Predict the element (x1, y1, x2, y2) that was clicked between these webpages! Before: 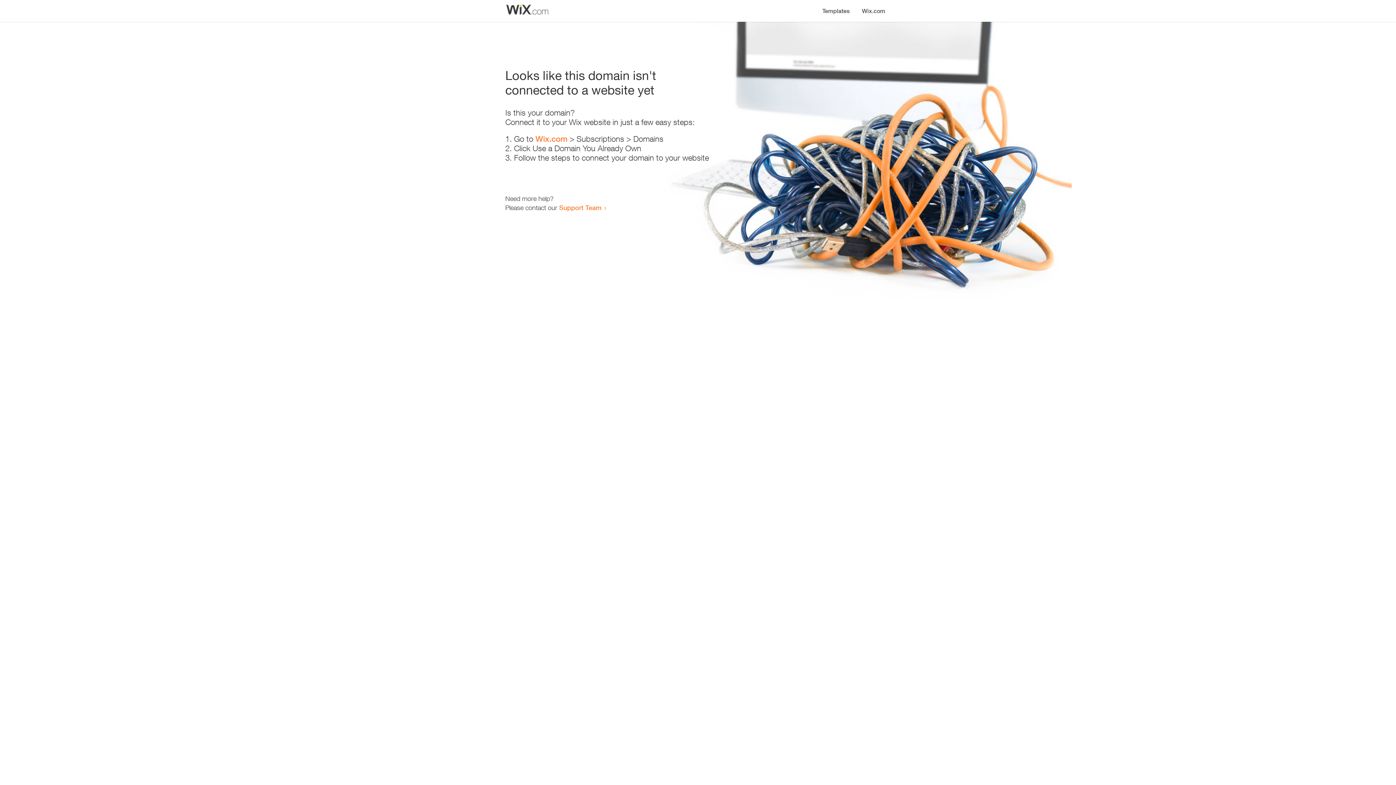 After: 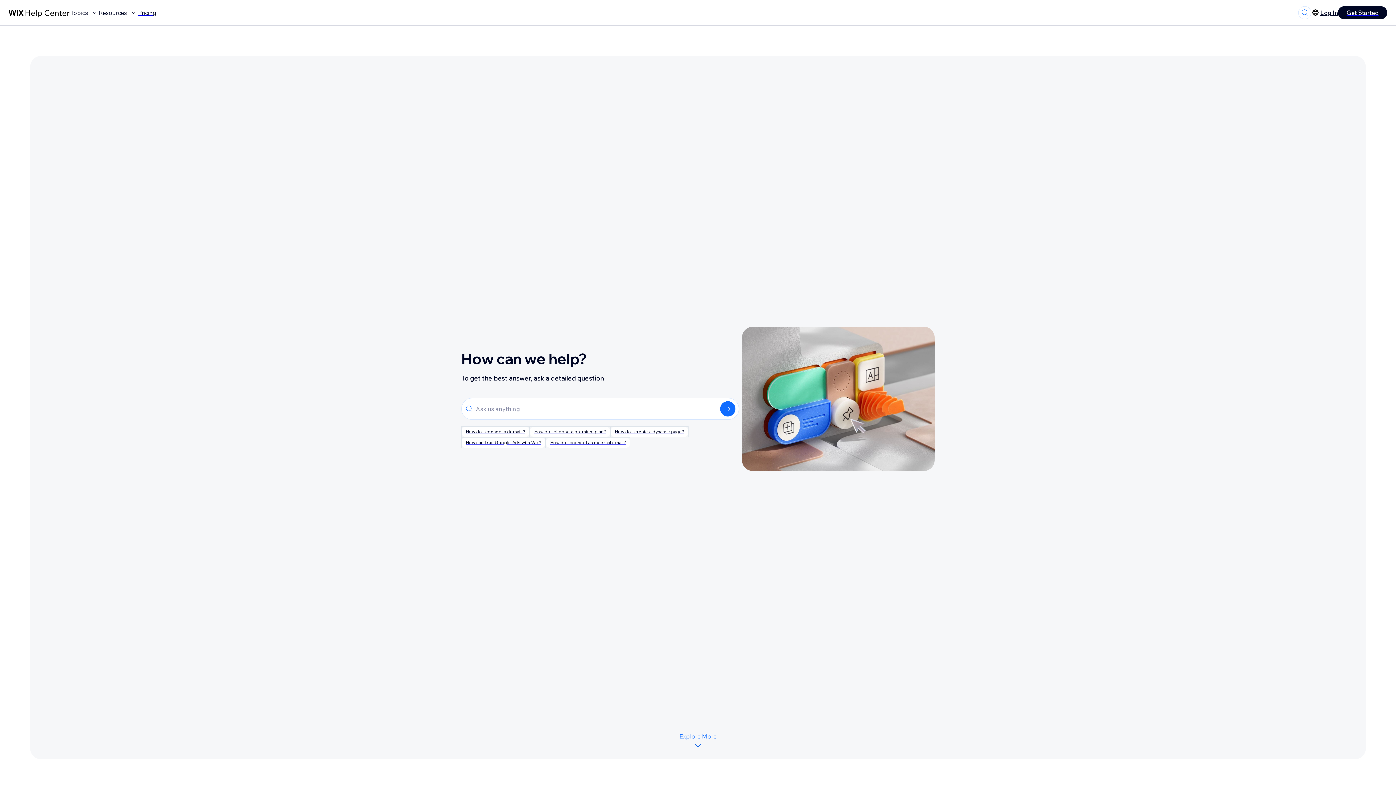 Action: bbox: (559, 203, 601, 211) label: Support Team